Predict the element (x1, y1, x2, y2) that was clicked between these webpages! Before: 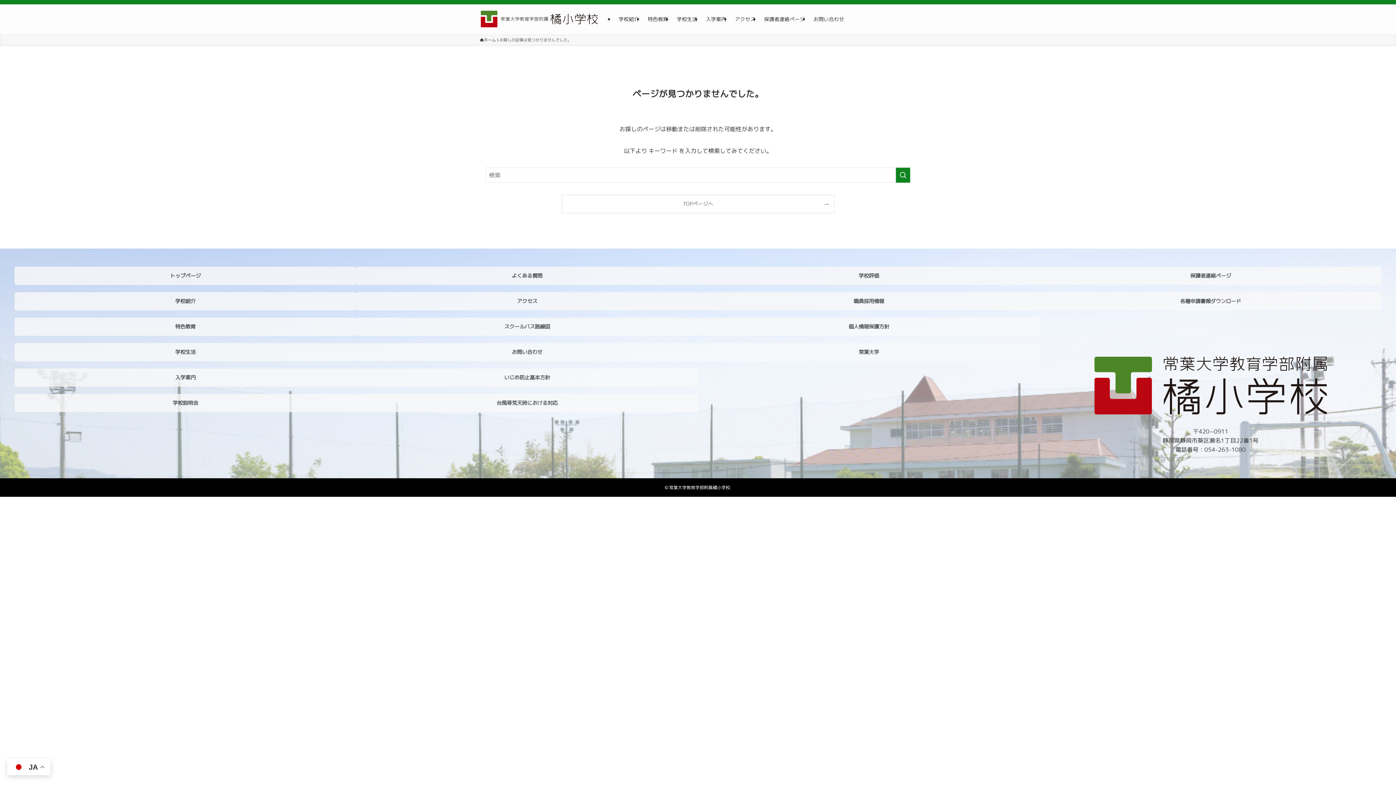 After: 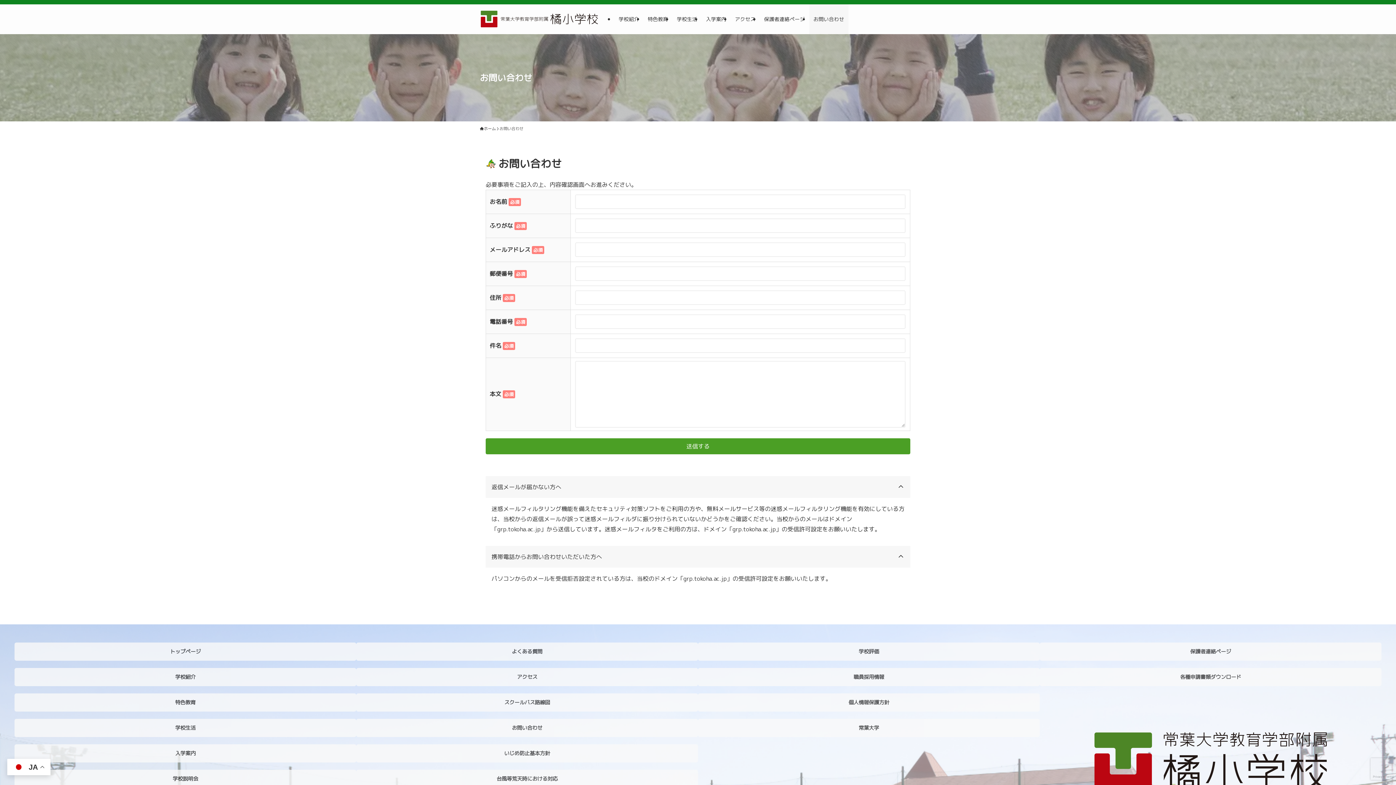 Action: bbox: (356, 343, 698, 361) label: お問い合わせ